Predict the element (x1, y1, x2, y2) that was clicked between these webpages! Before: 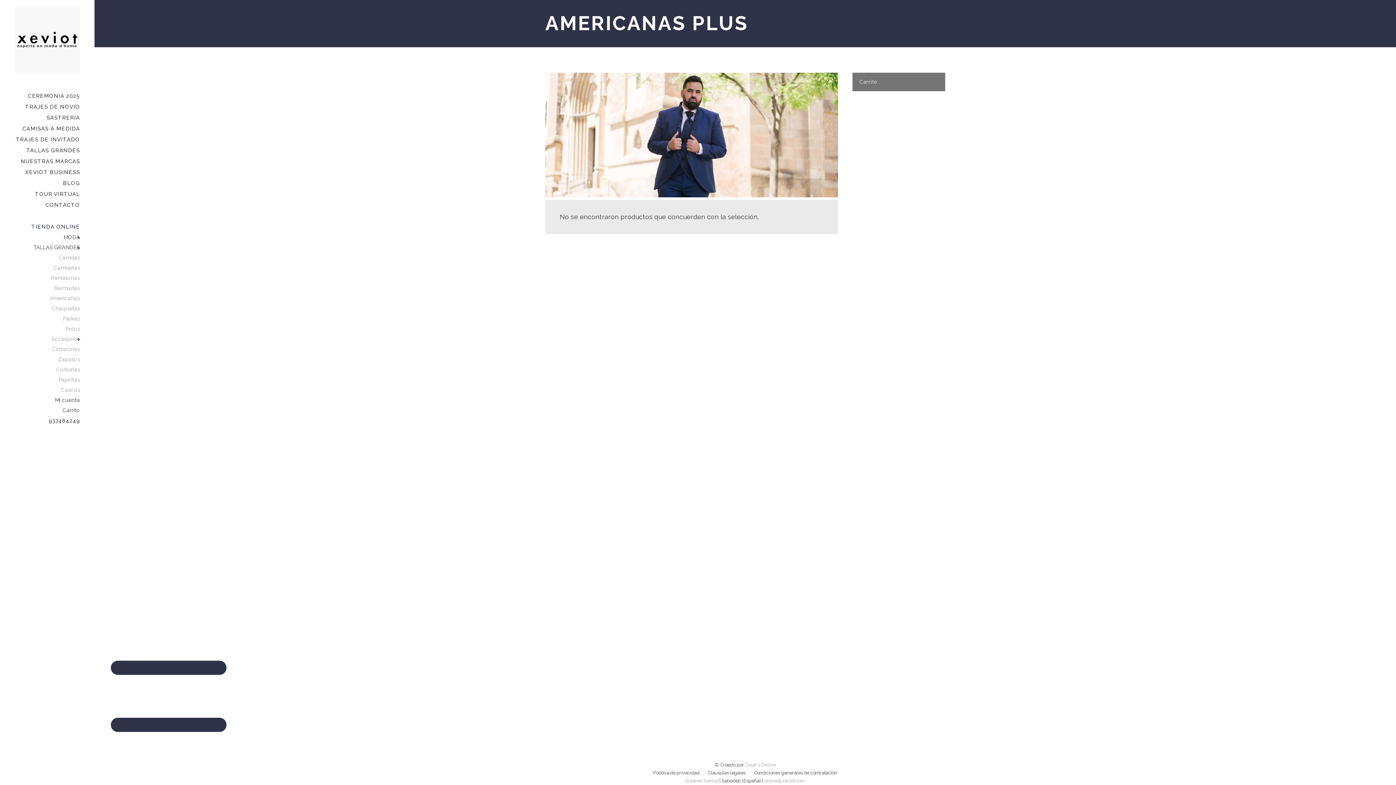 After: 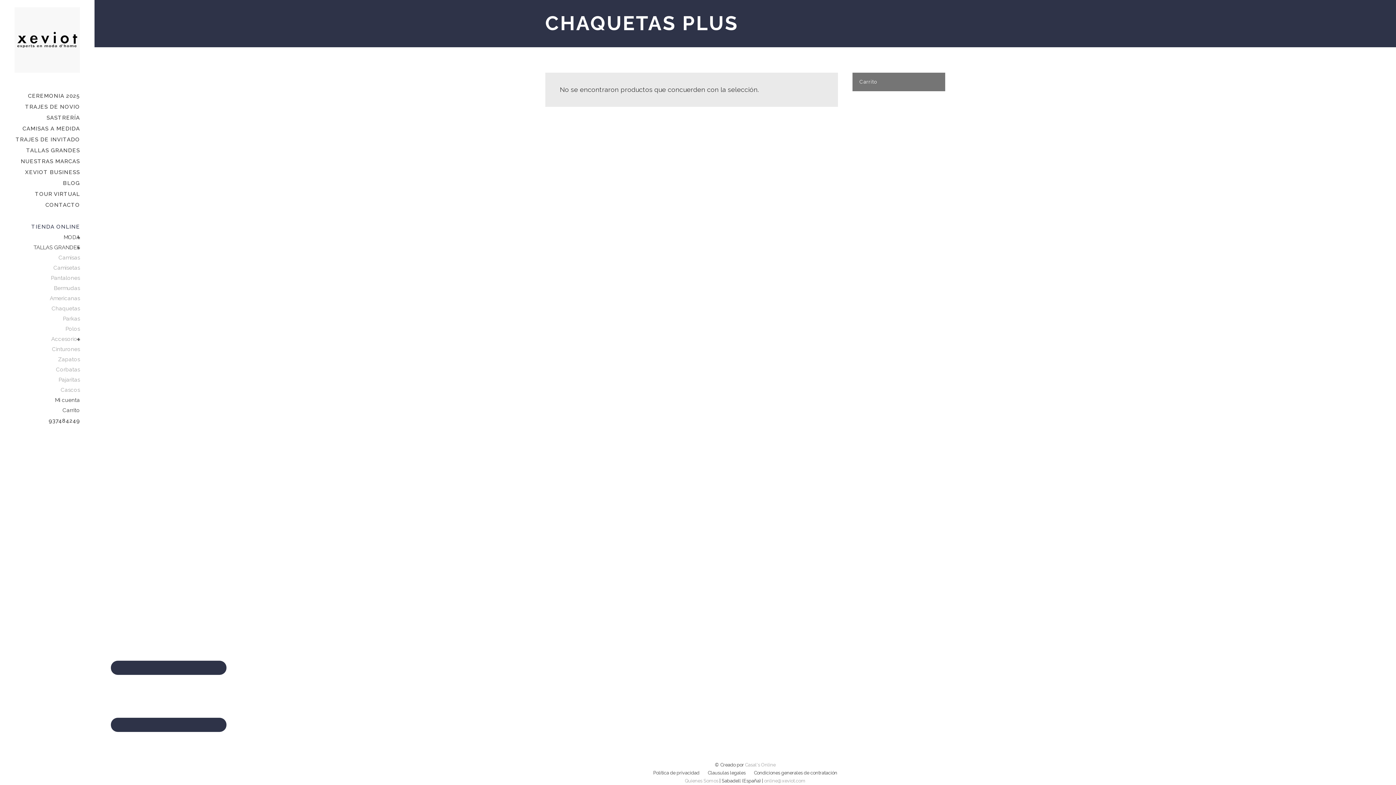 Action: bbox: (14, 303, 80, 313) label: Chaquetas